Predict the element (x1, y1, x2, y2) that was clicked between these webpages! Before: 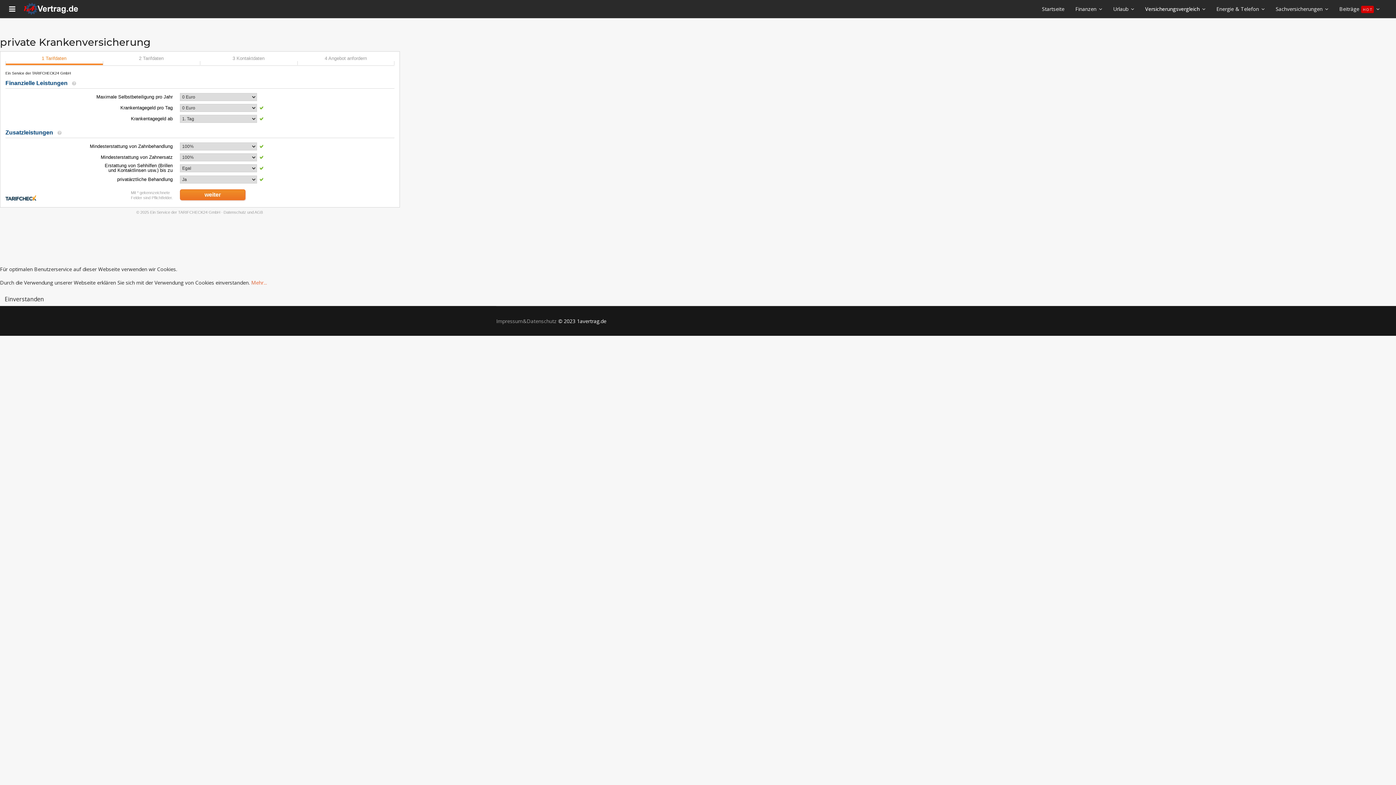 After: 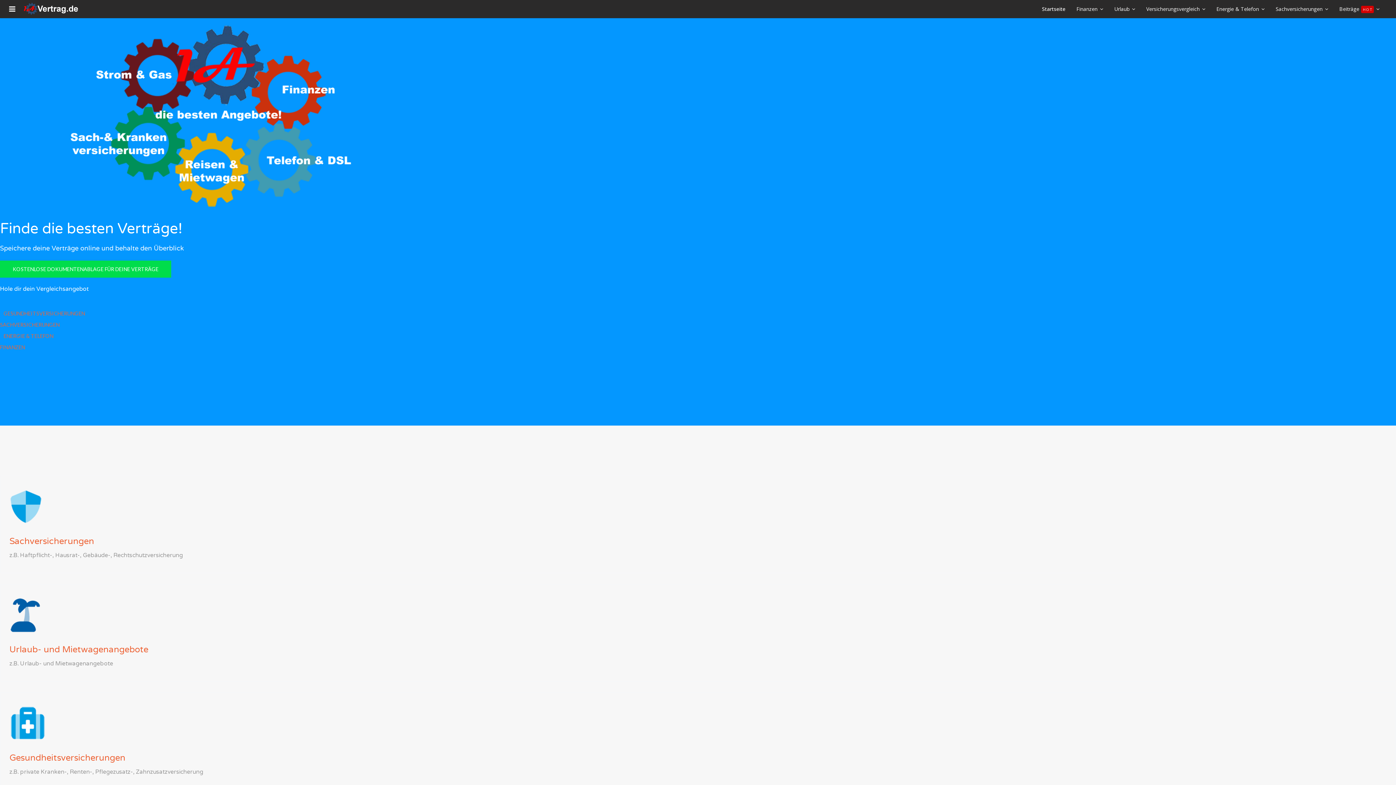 Action: bbox: (22, 2, 79, 15)